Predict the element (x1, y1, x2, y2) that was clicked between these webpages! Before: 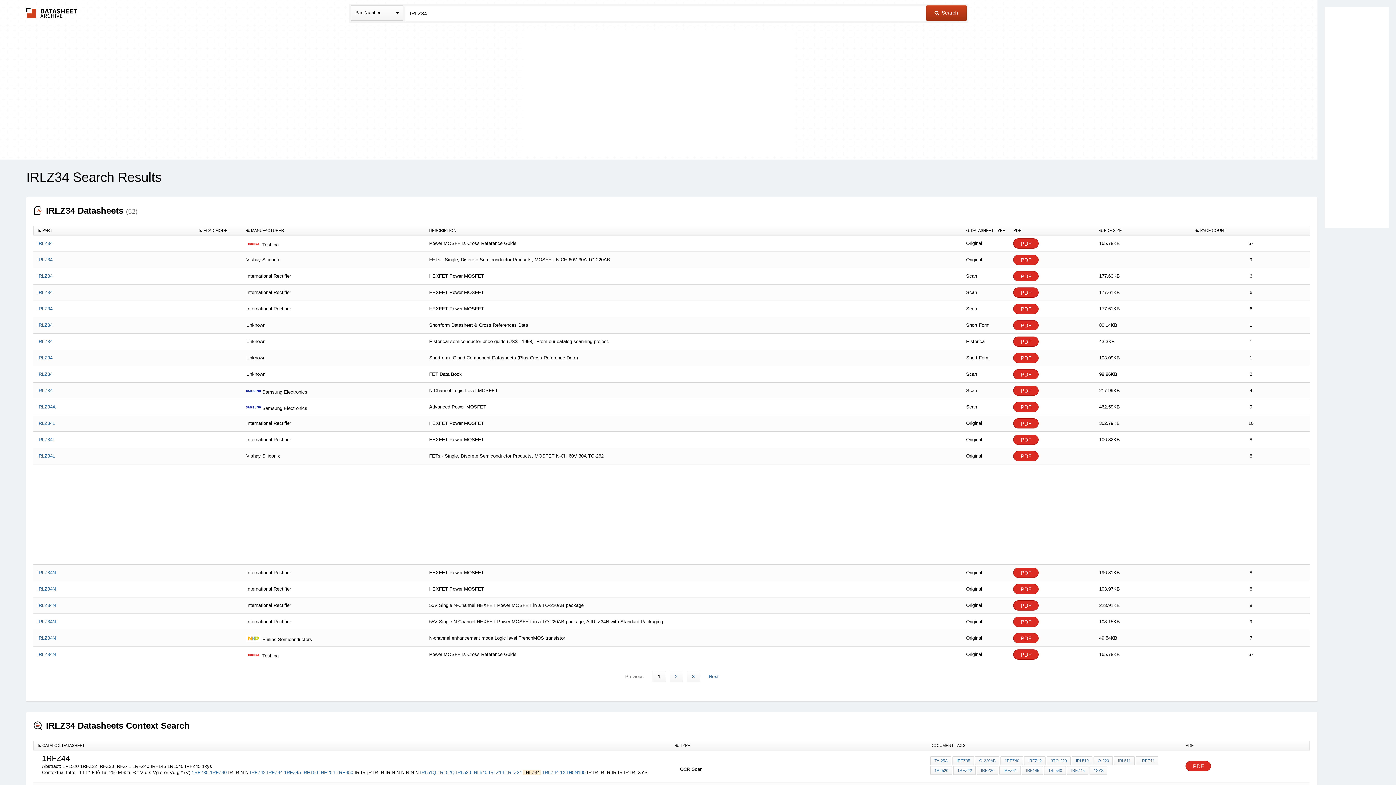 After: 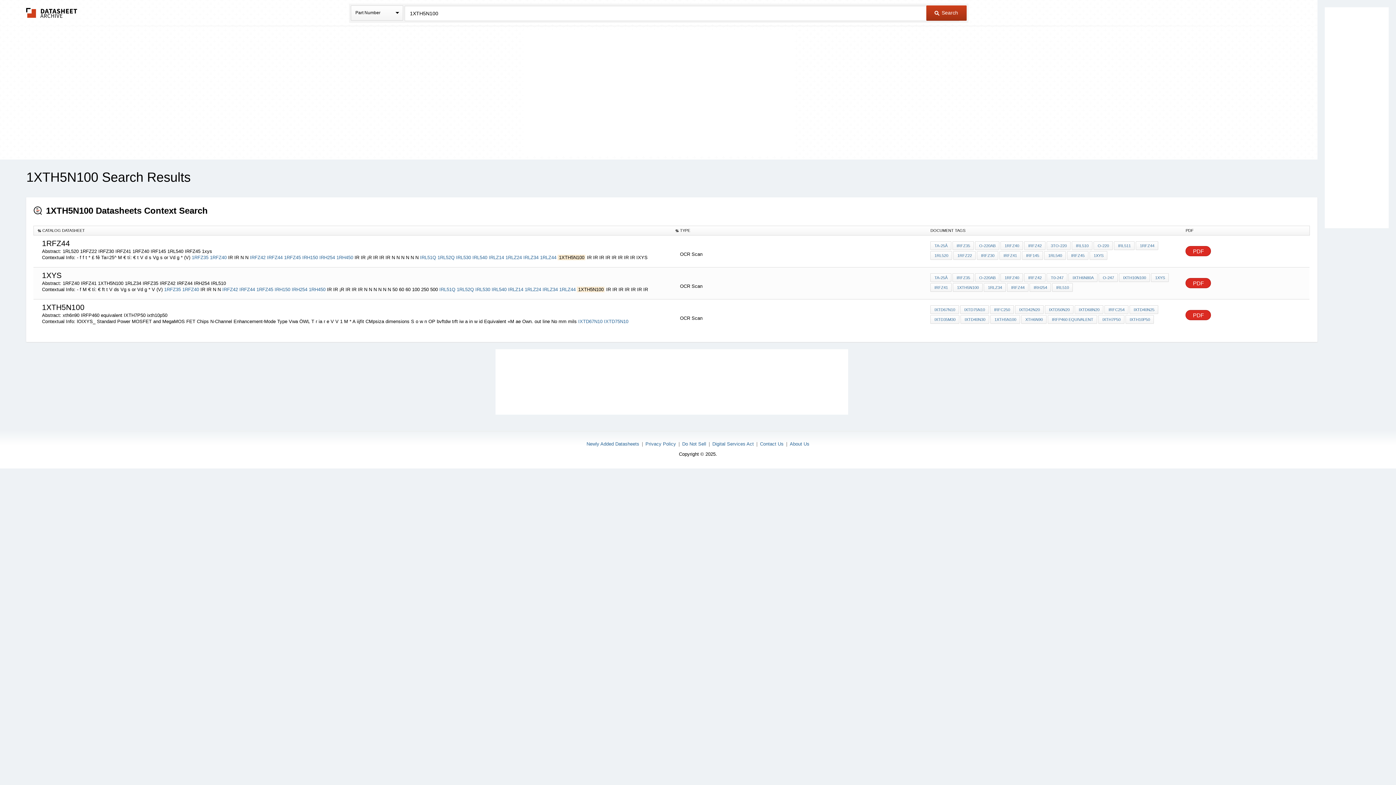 Action: label: 1XTH5N100 bbox: (560, 770, 585, 775)